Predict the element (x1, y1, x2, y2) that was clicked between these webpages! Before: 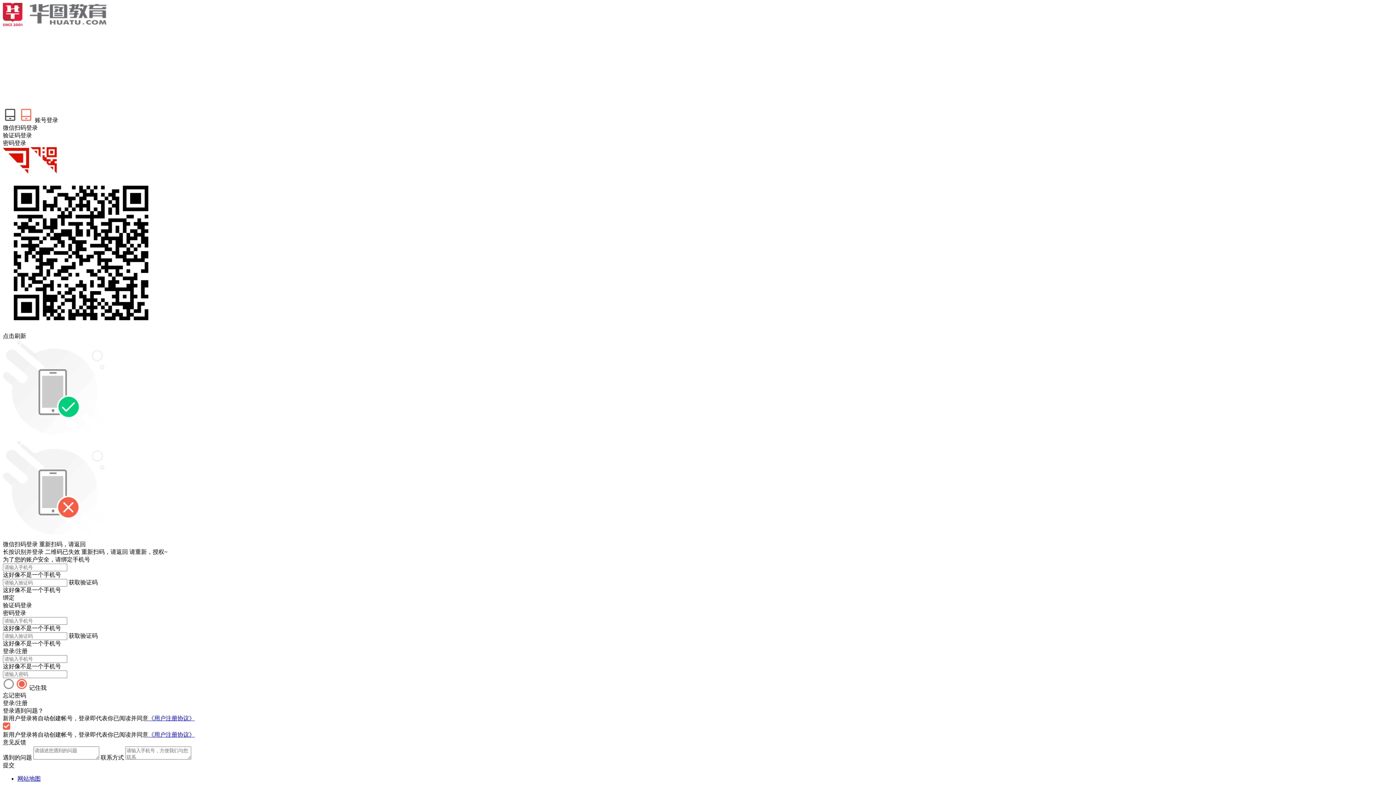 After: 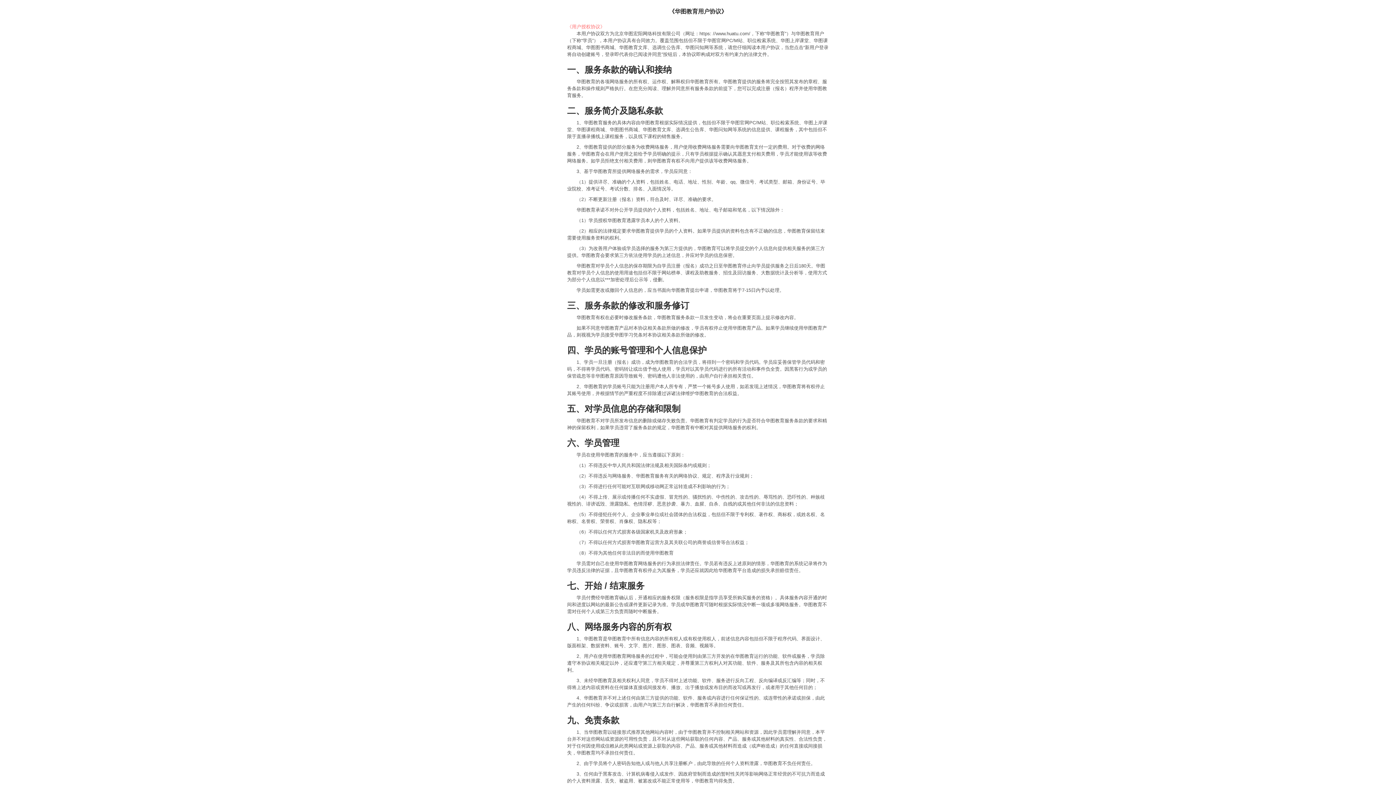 Action: bbox: (148, 715, 194, 721) label: 《用户注册协议》